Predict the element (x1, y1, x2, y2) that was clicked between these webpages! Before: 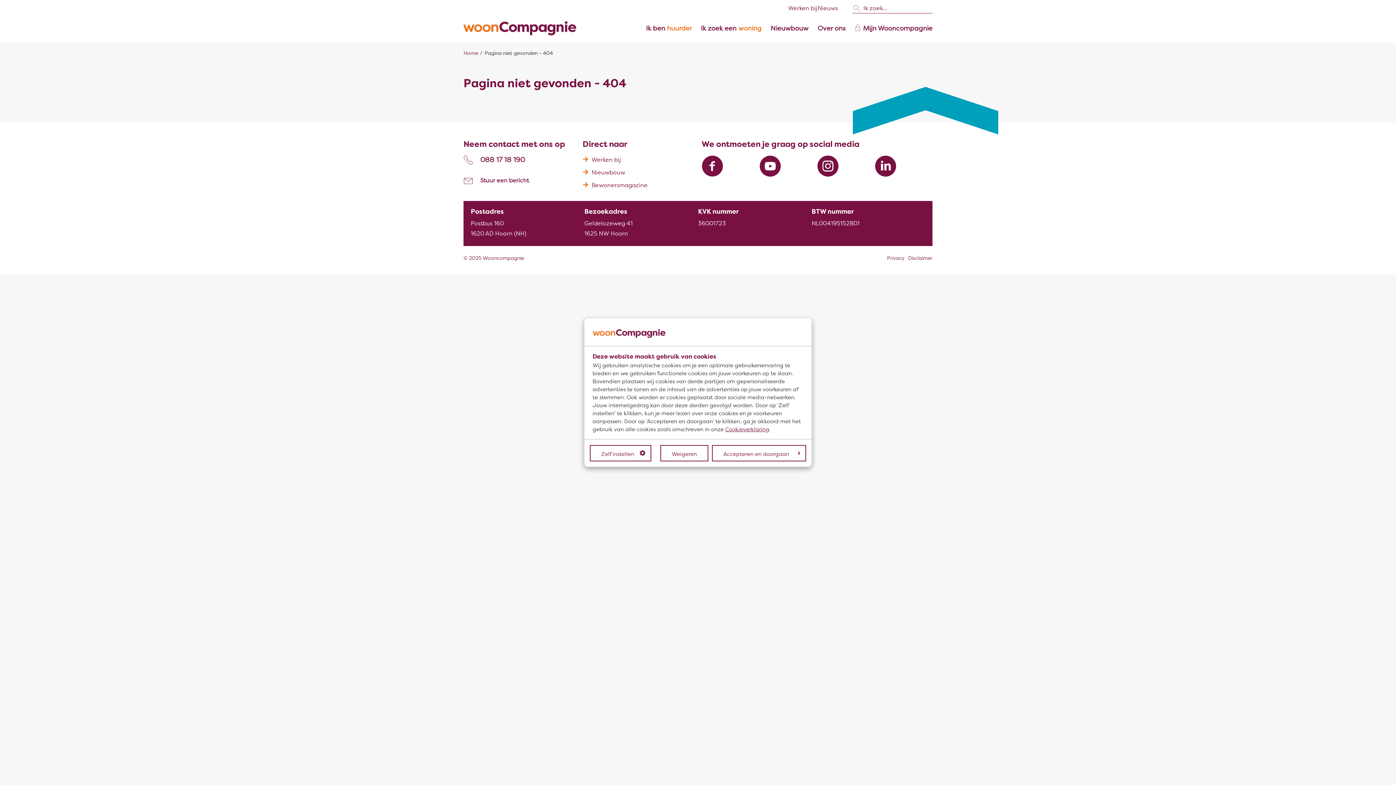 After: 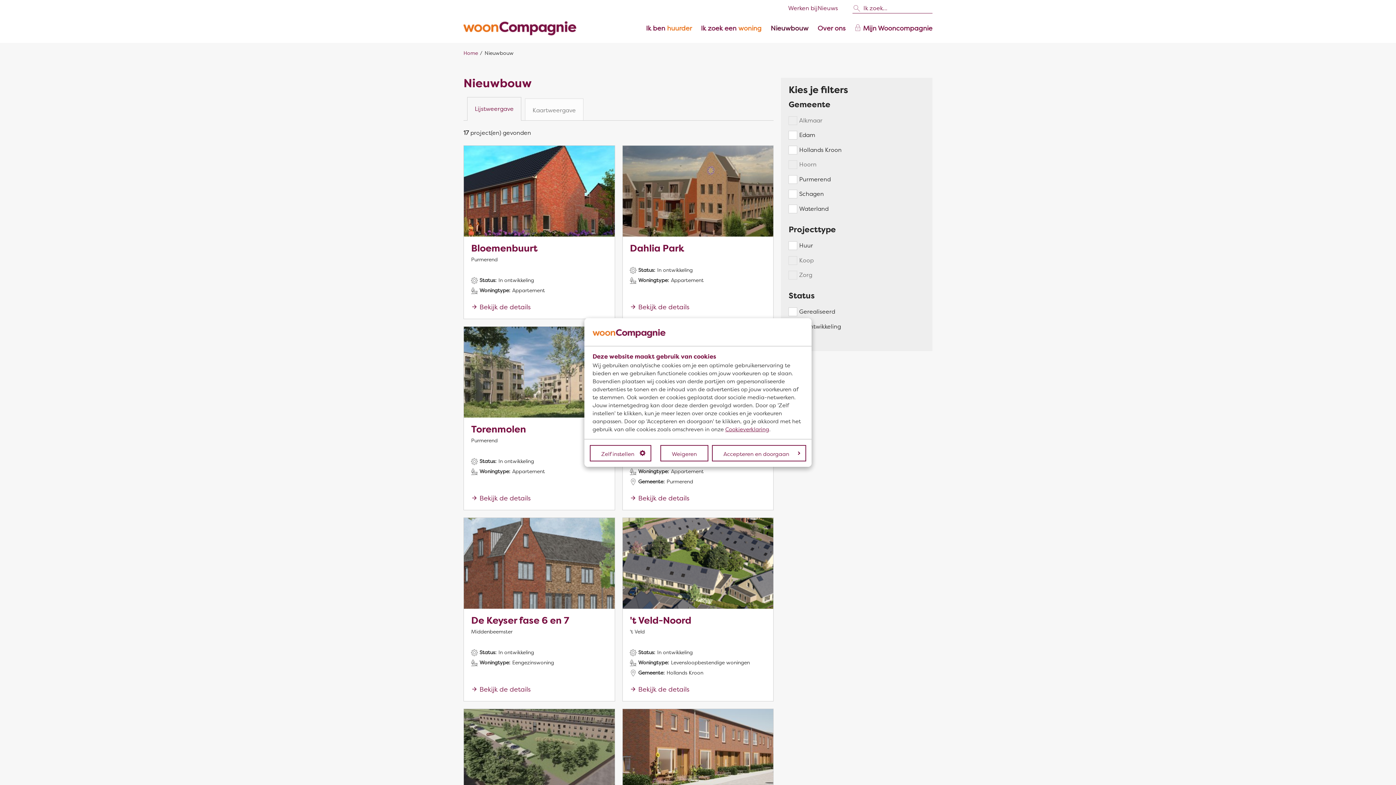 Action: bbox: (582, 168, 625, 177) label: Nieuwbouw